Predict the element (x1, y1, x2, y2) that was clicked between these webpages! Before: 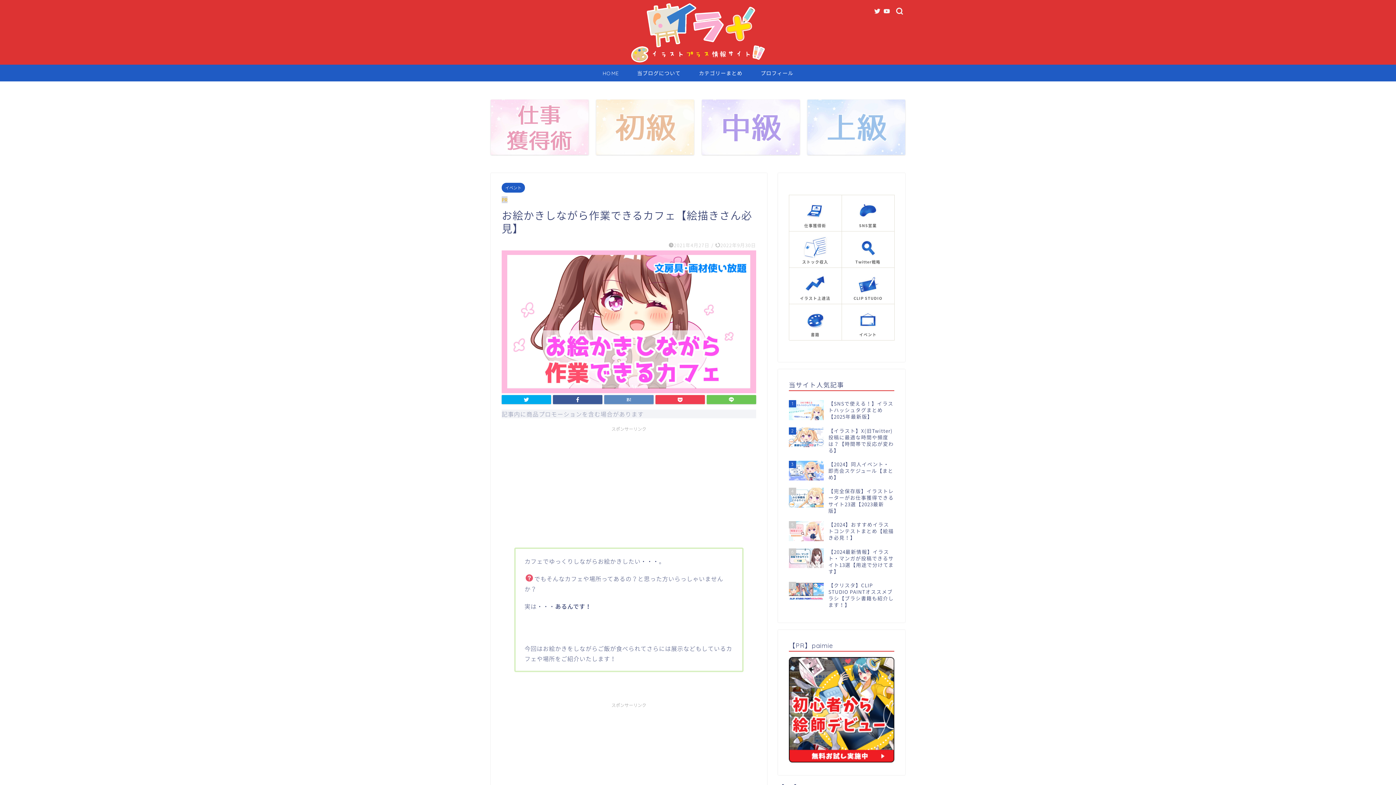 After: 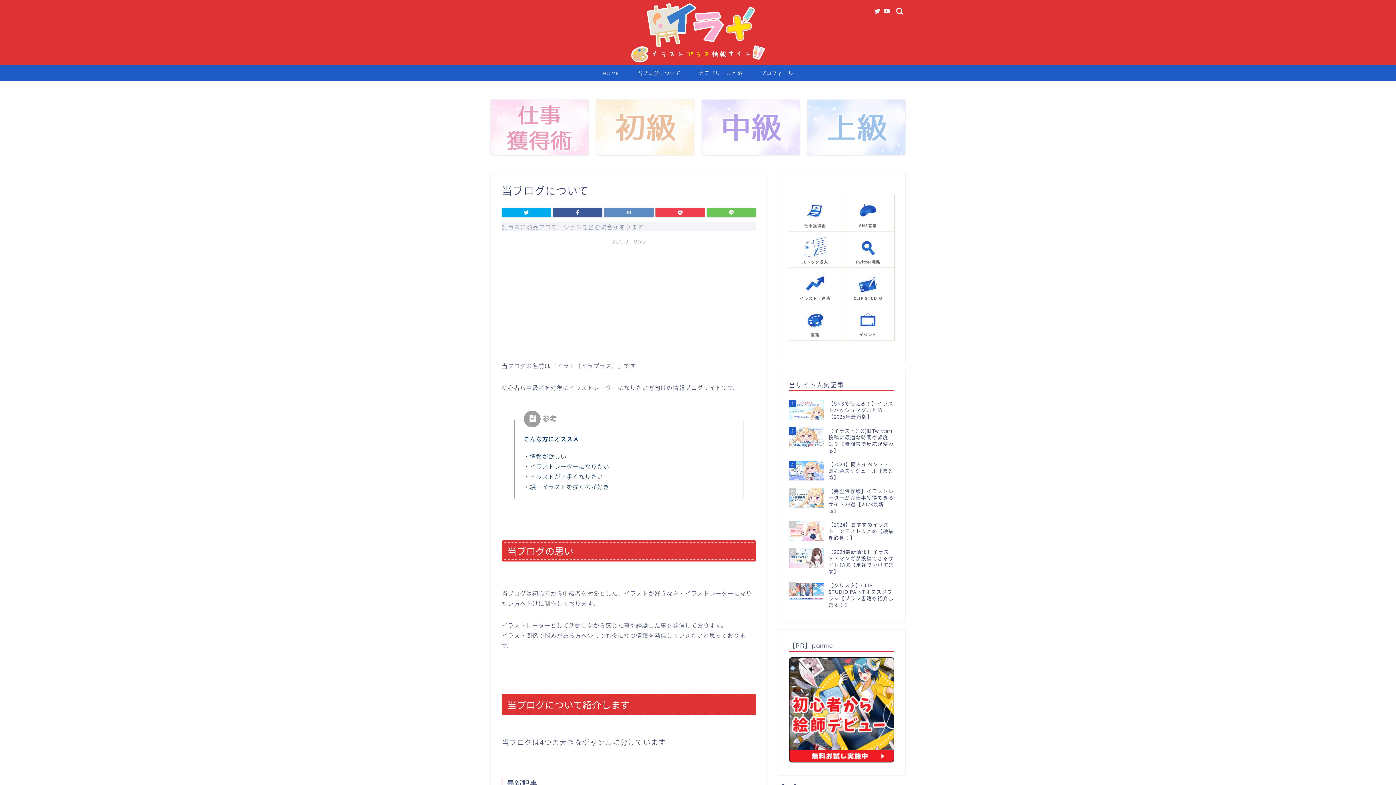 Action: label: 当ブログについて bbox: (628, 64, 690, 81)